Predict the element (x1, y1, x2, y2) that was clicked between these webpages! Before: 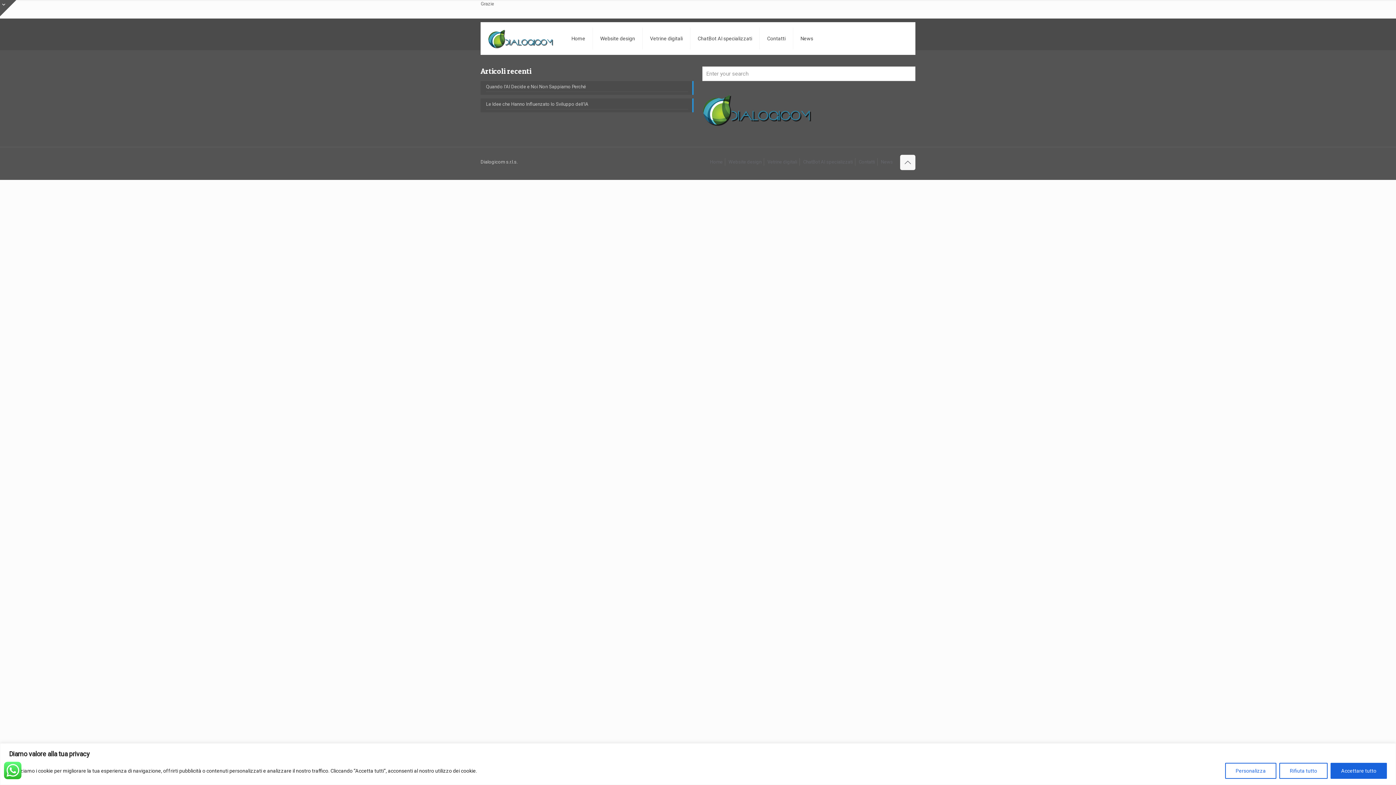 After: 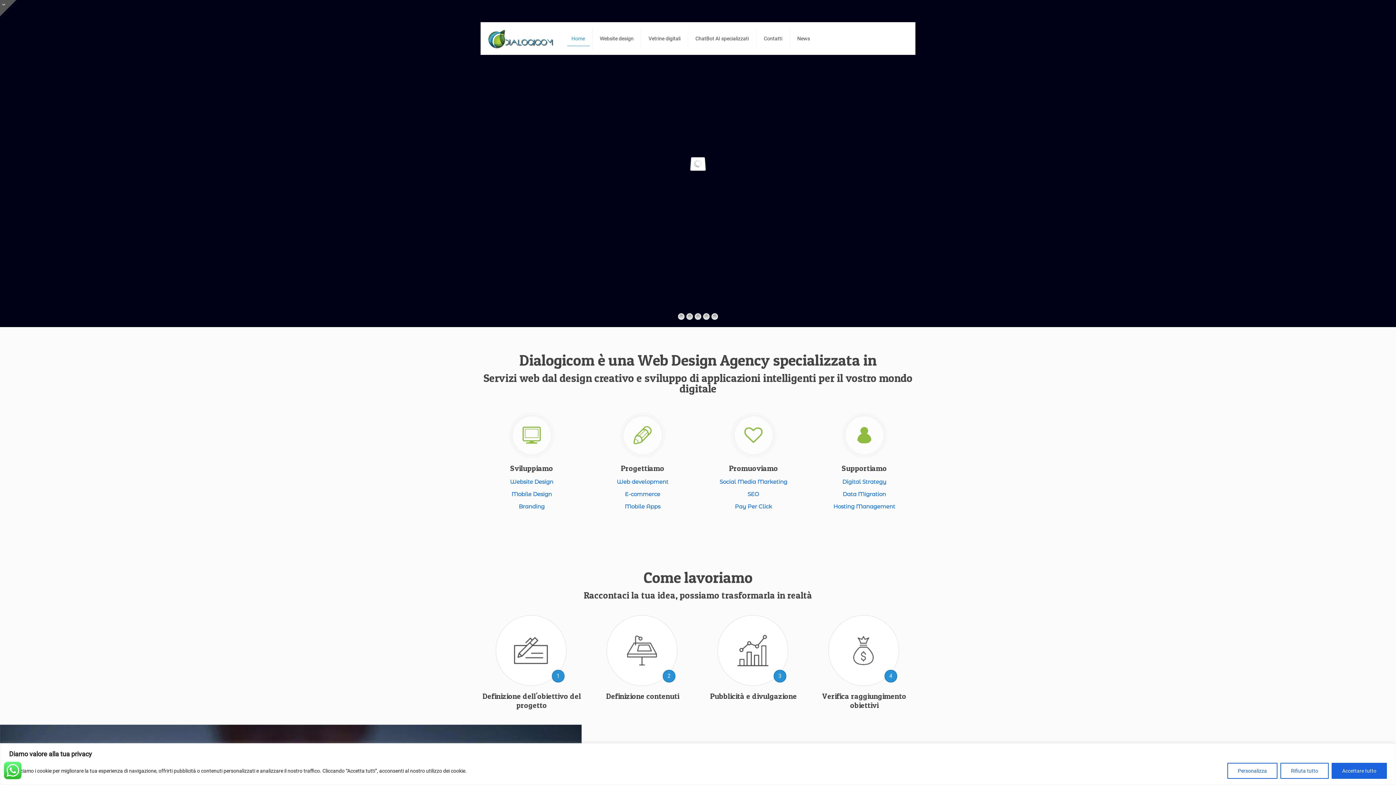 Action: bbox: (710, 159, 722, 164) label: Home